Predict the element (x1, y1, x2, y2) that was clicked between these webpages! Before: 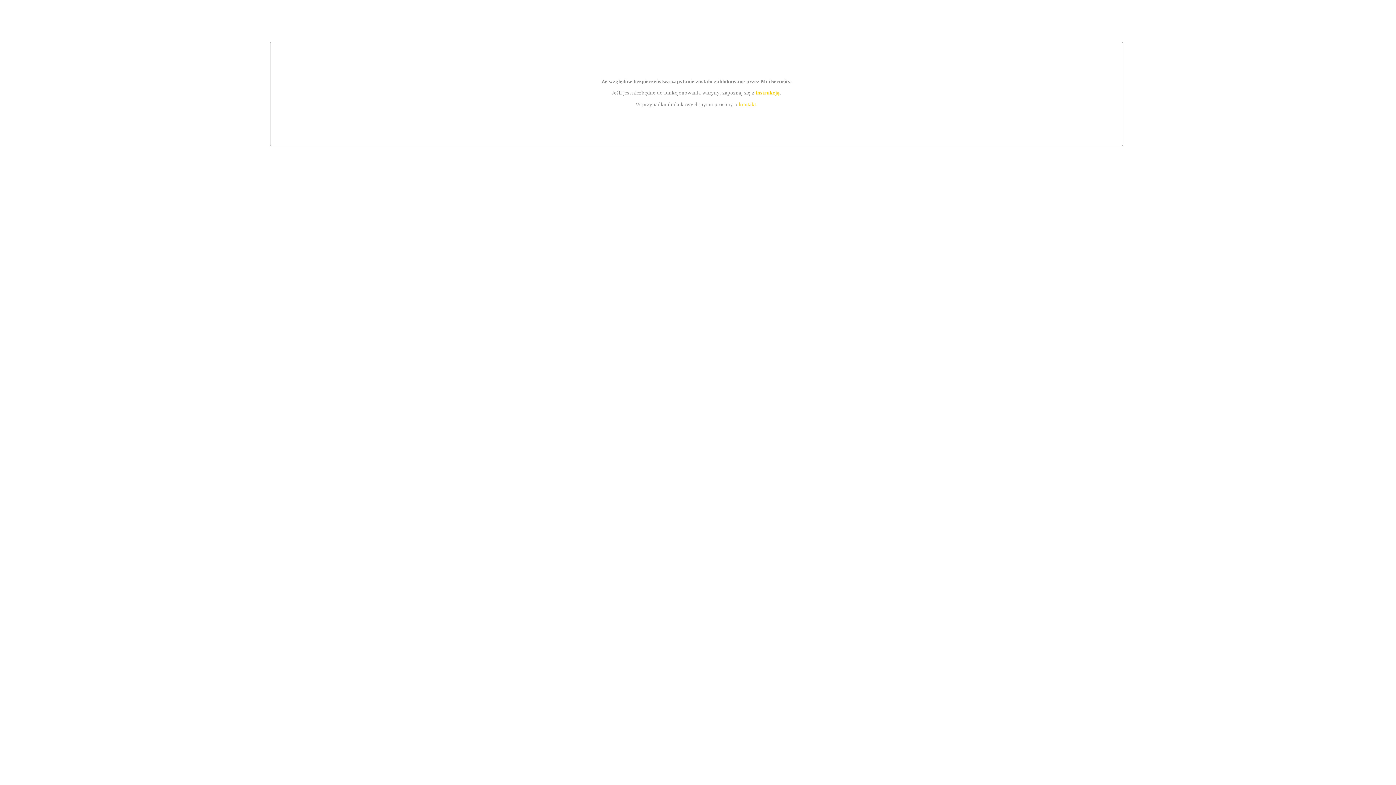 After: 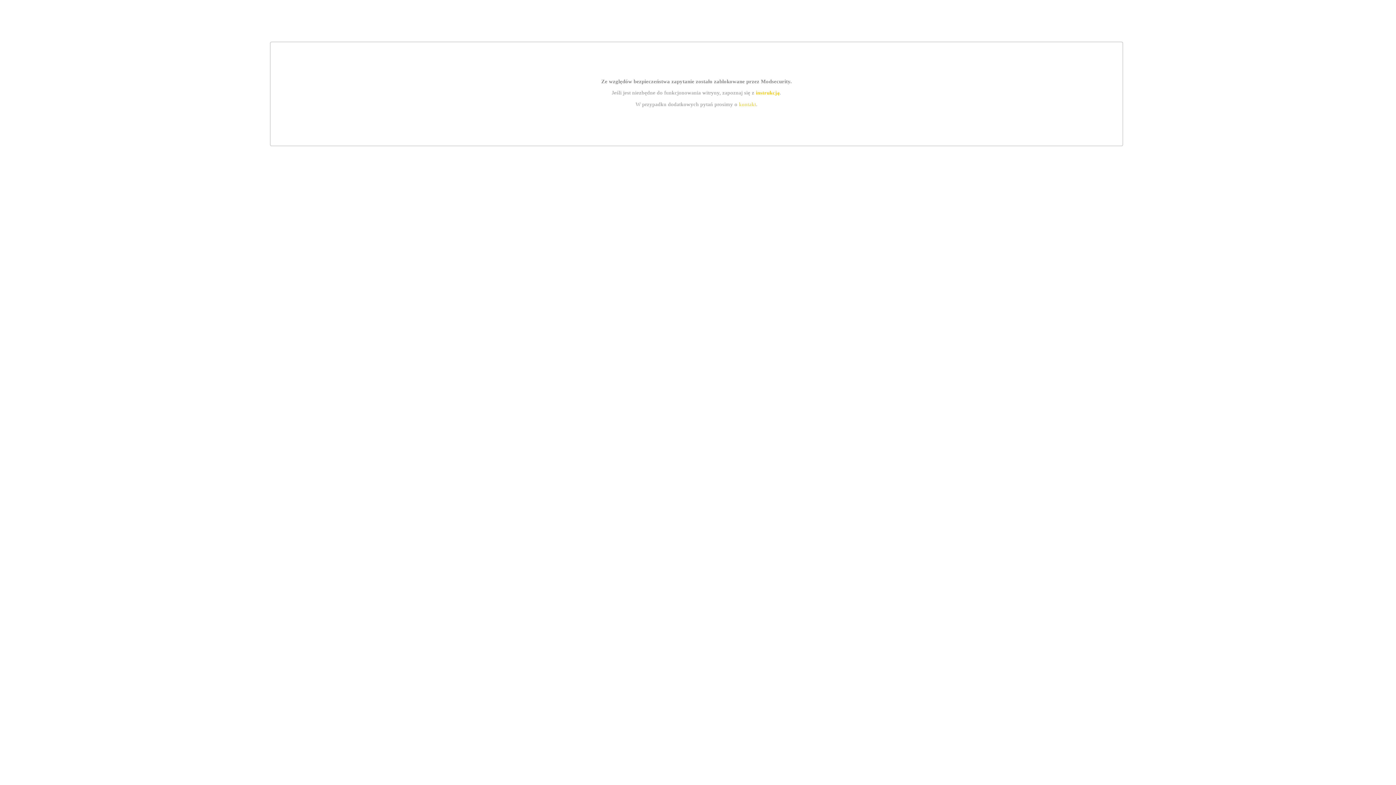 Action: label: kontakt bbox: (739, 101, 756, 107)